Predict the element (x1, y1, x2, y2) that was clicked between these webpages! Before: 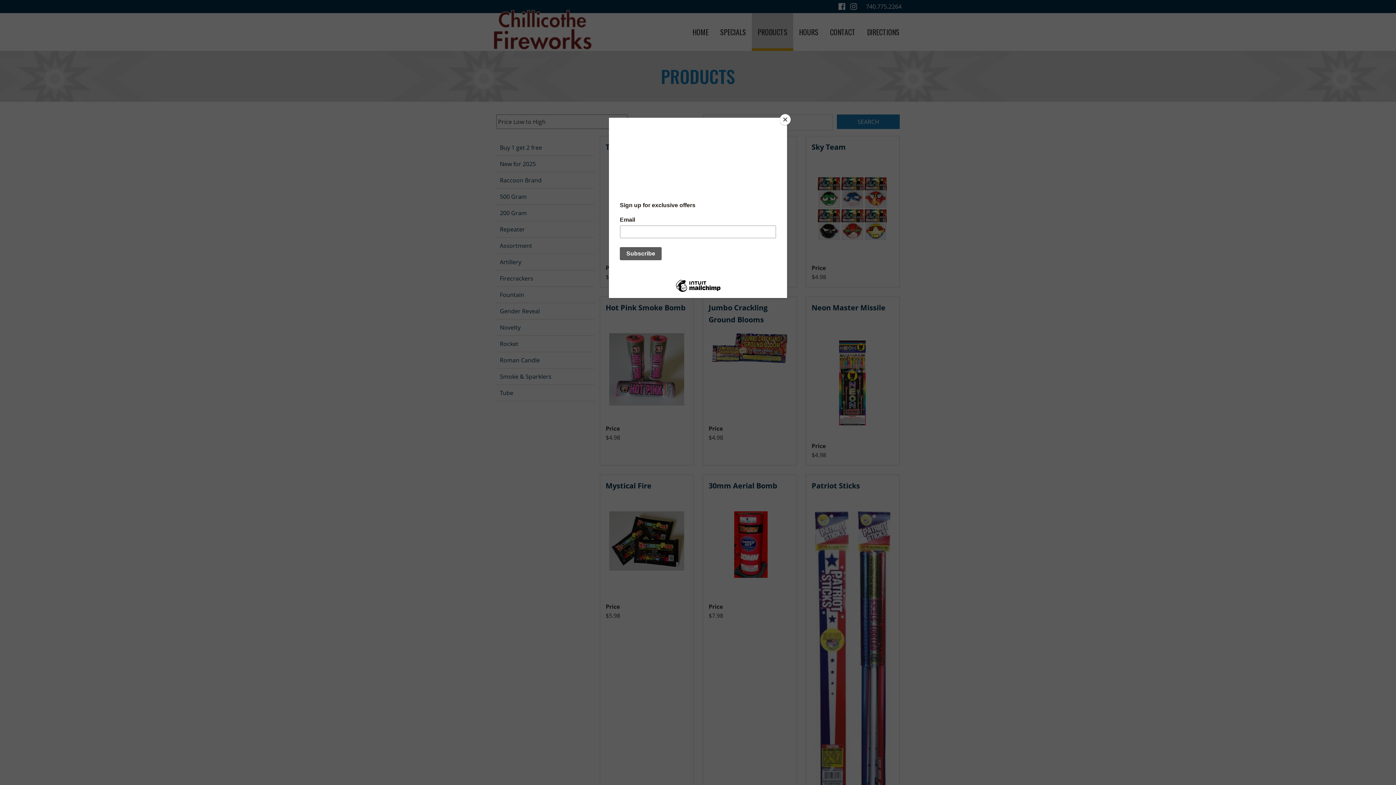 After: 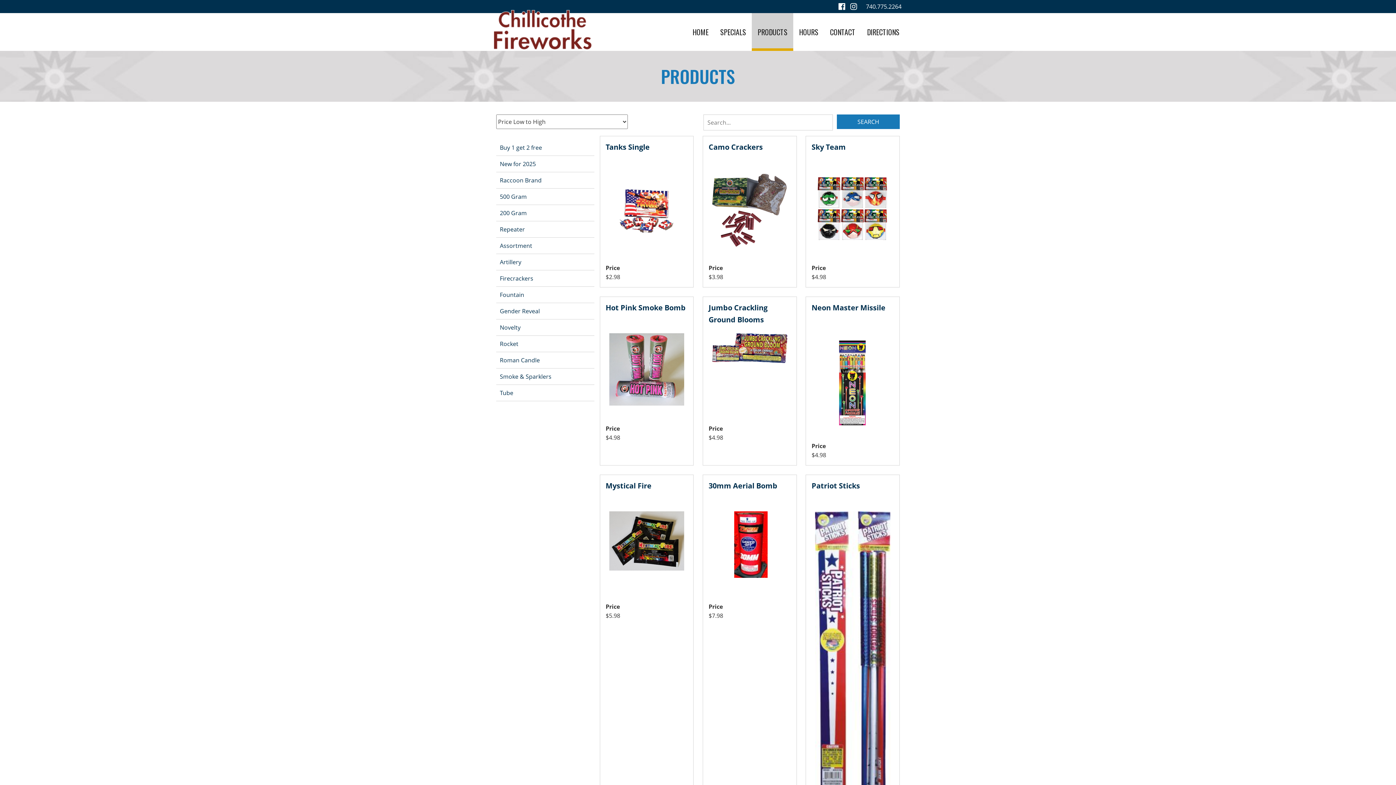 Action: label: Close bbox: (780, 114, 790, 125)